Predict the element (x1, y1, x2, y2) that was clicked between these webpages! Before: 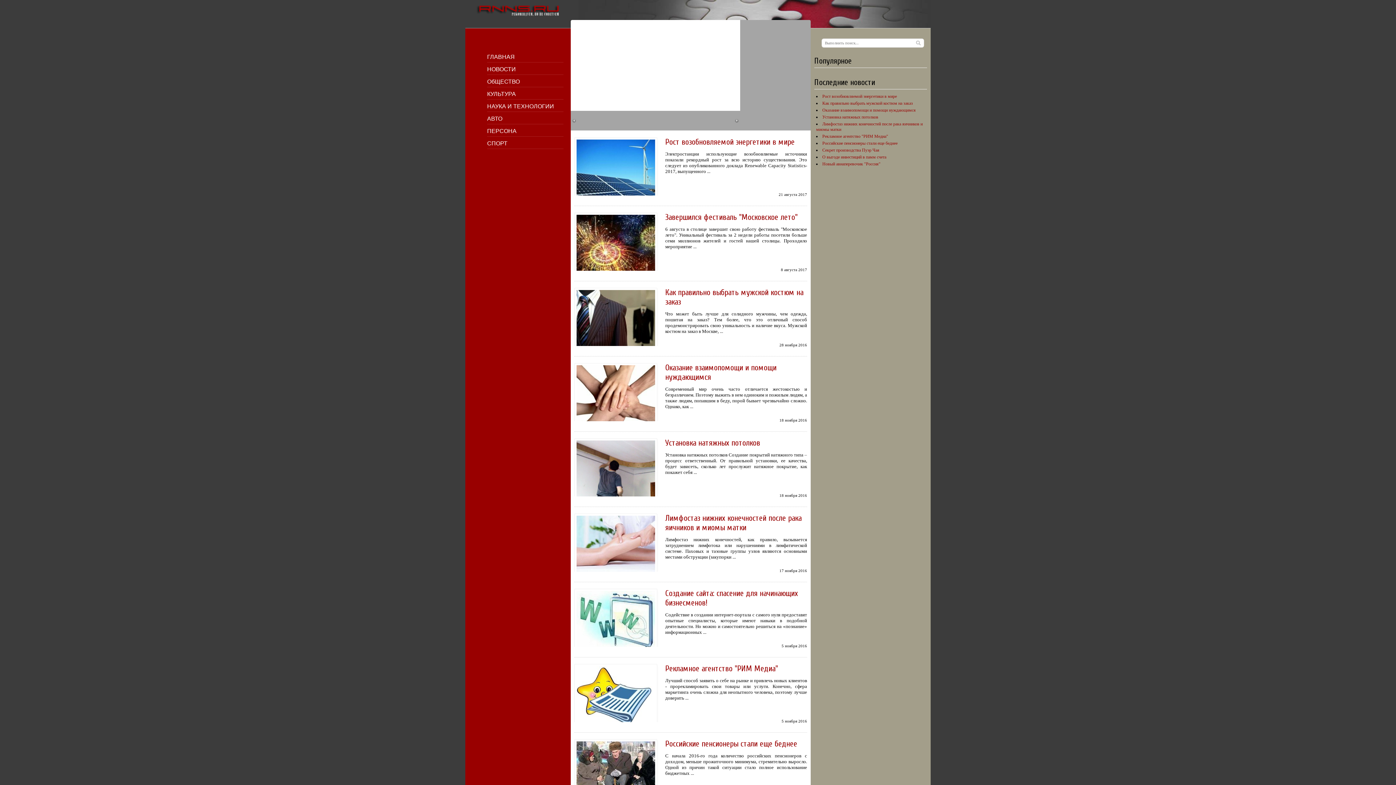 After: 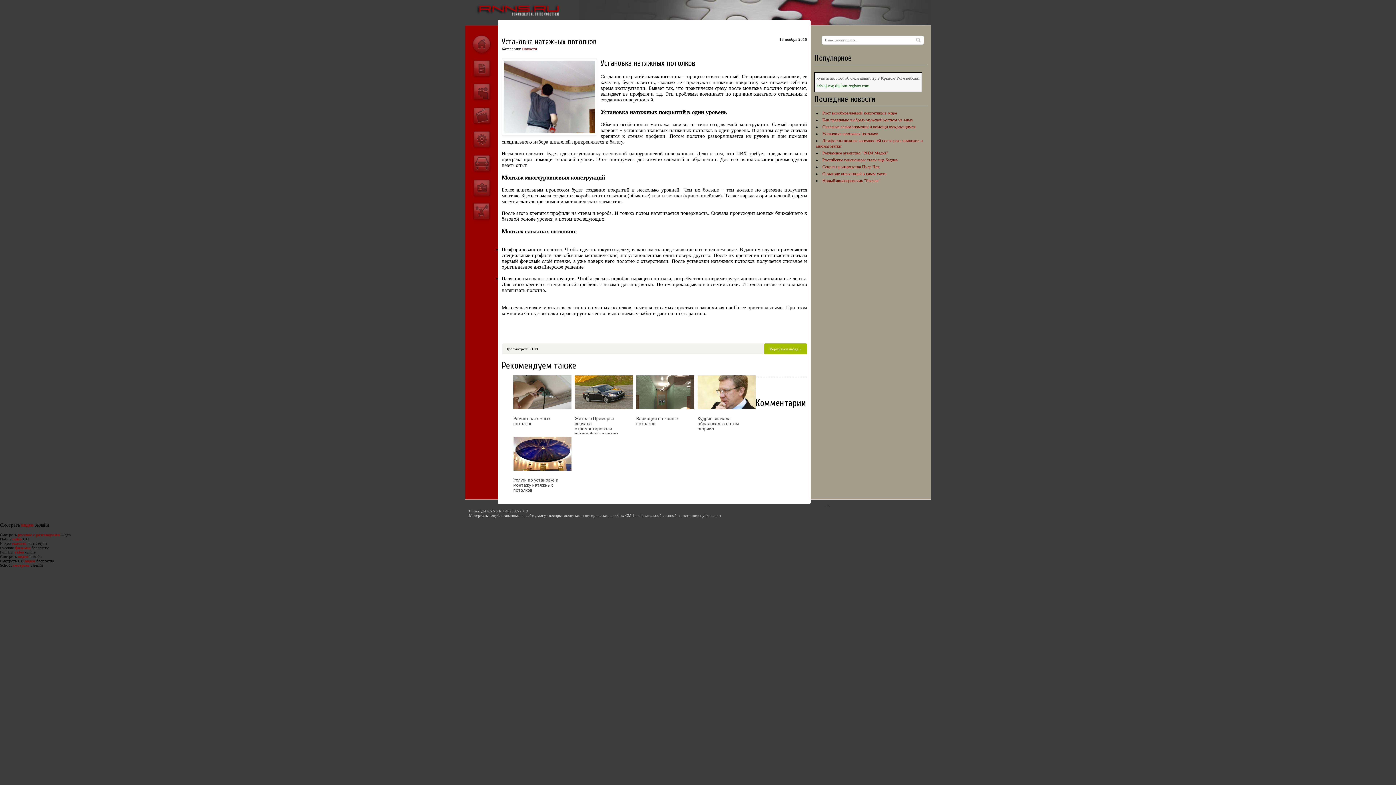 Action: bbox: (822, 114, 878, 119) label: Установка натяжных потолков